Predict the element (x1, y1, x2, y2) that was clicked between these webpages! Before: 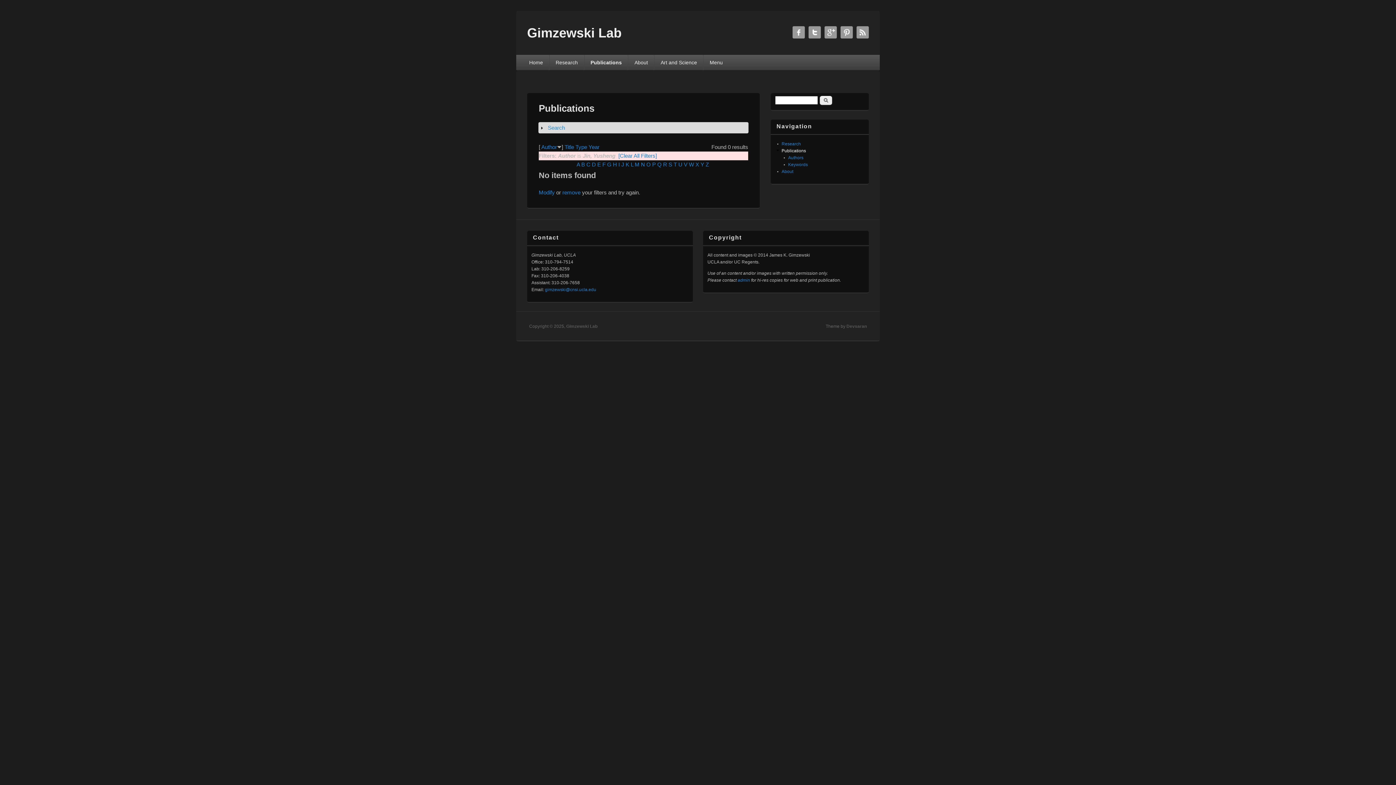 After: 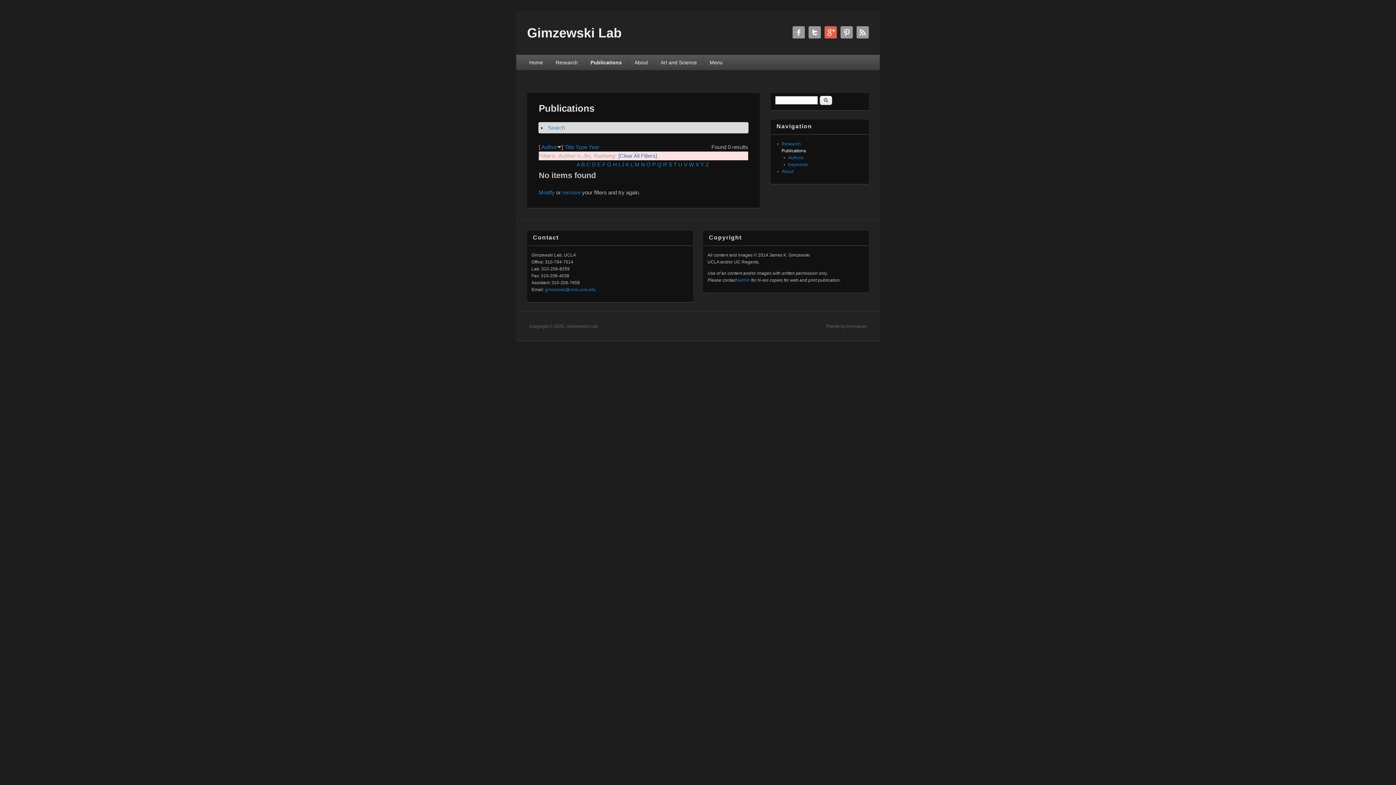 Action: bbox: (824, 26, 837, 38) label: Gimzewski Lab Google+